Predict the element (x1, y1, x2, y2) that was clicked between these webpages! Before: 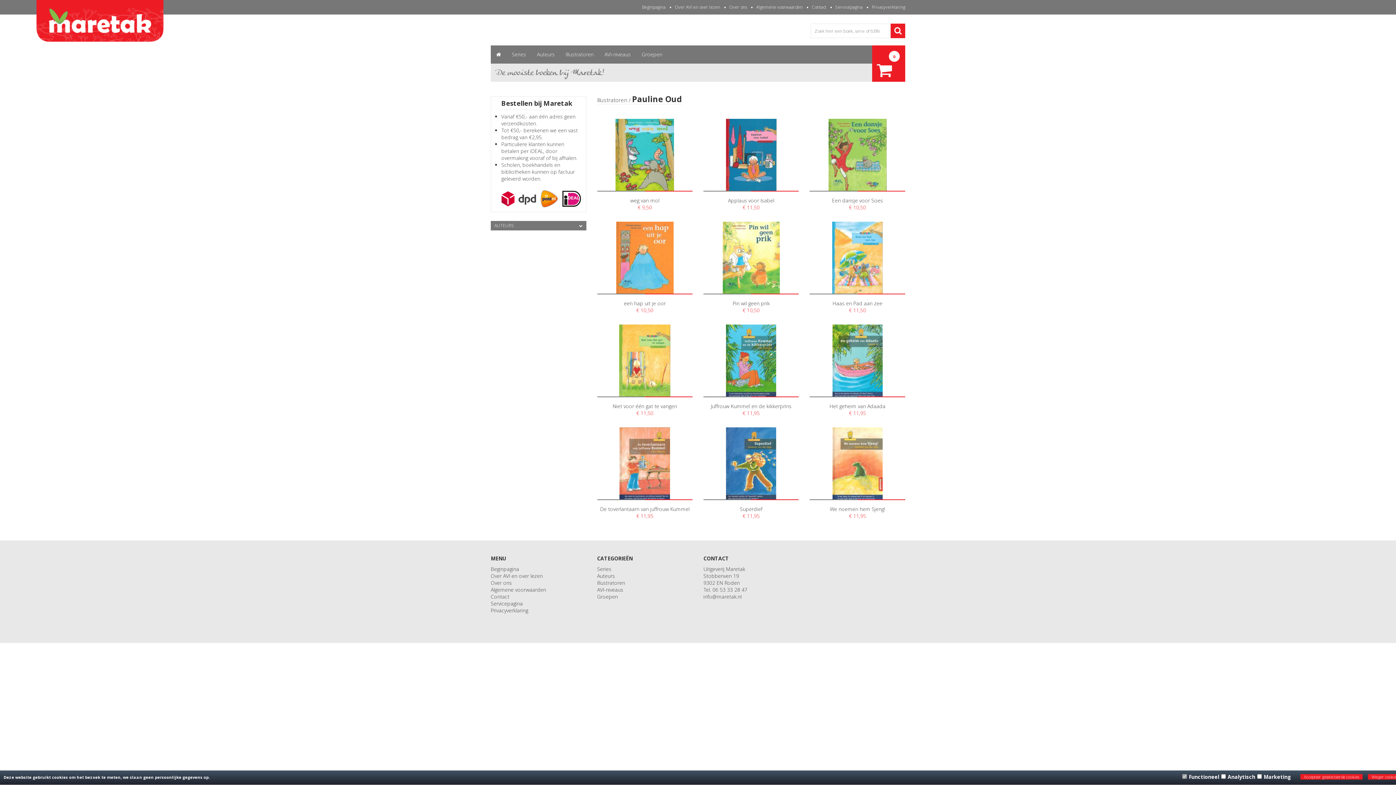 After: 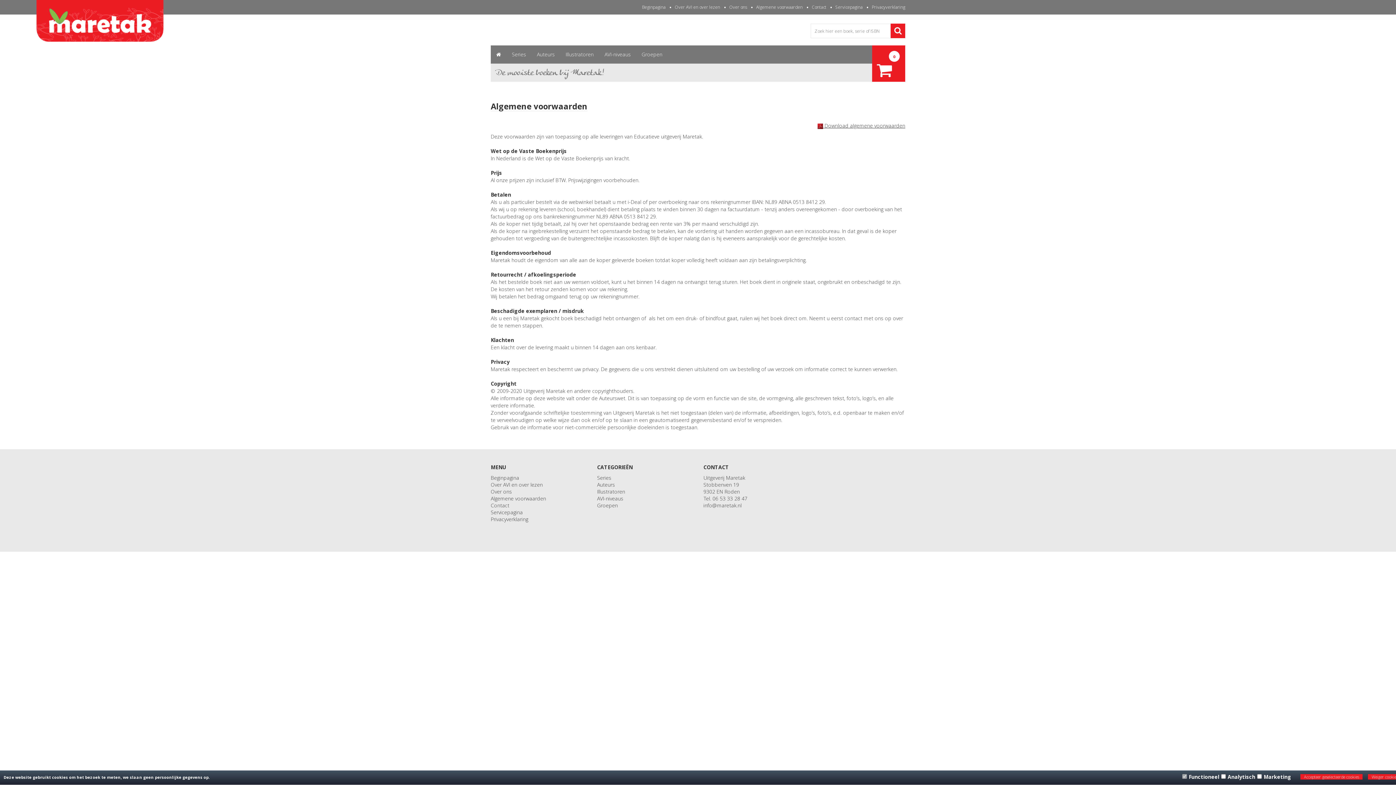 Action: bbox: (490, 586, 546, 593) label: Algemene voorwaarden